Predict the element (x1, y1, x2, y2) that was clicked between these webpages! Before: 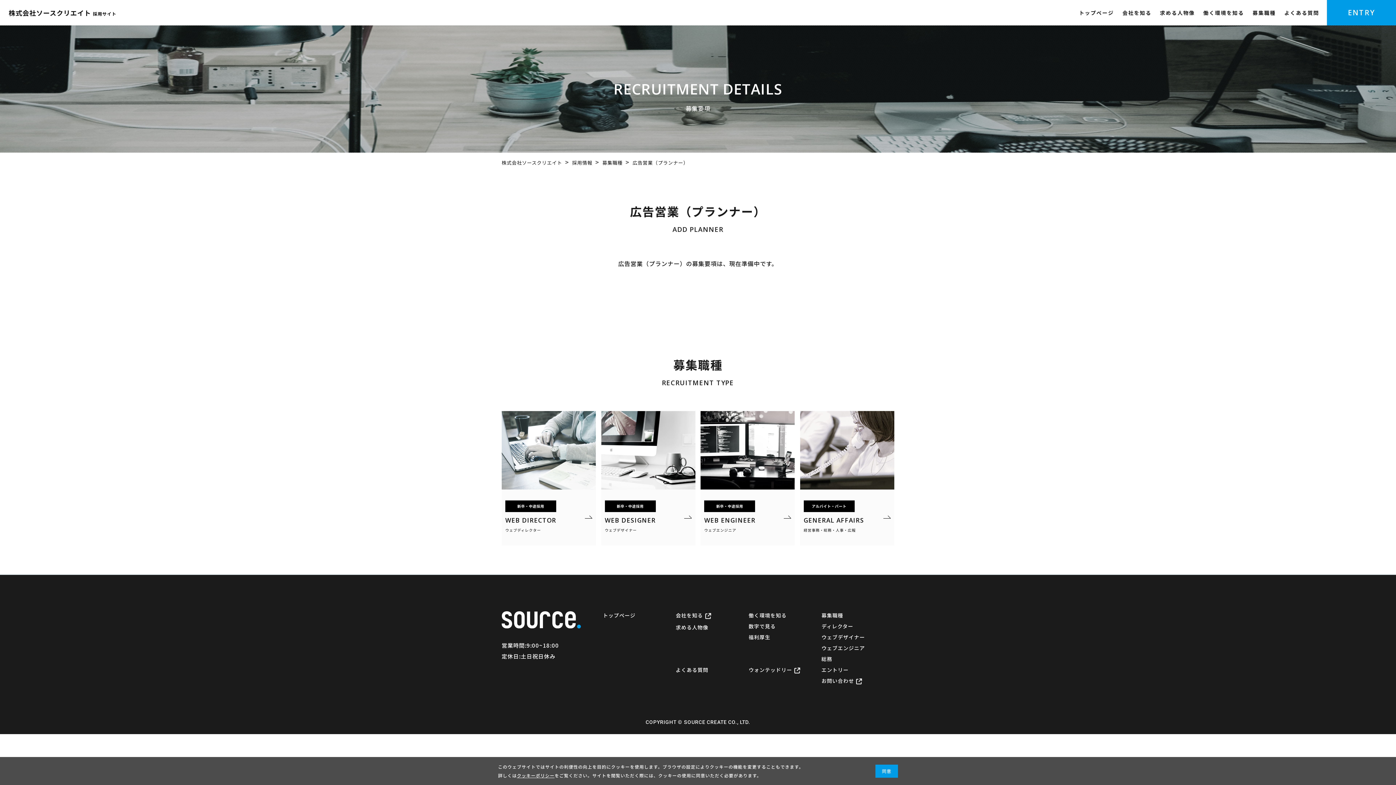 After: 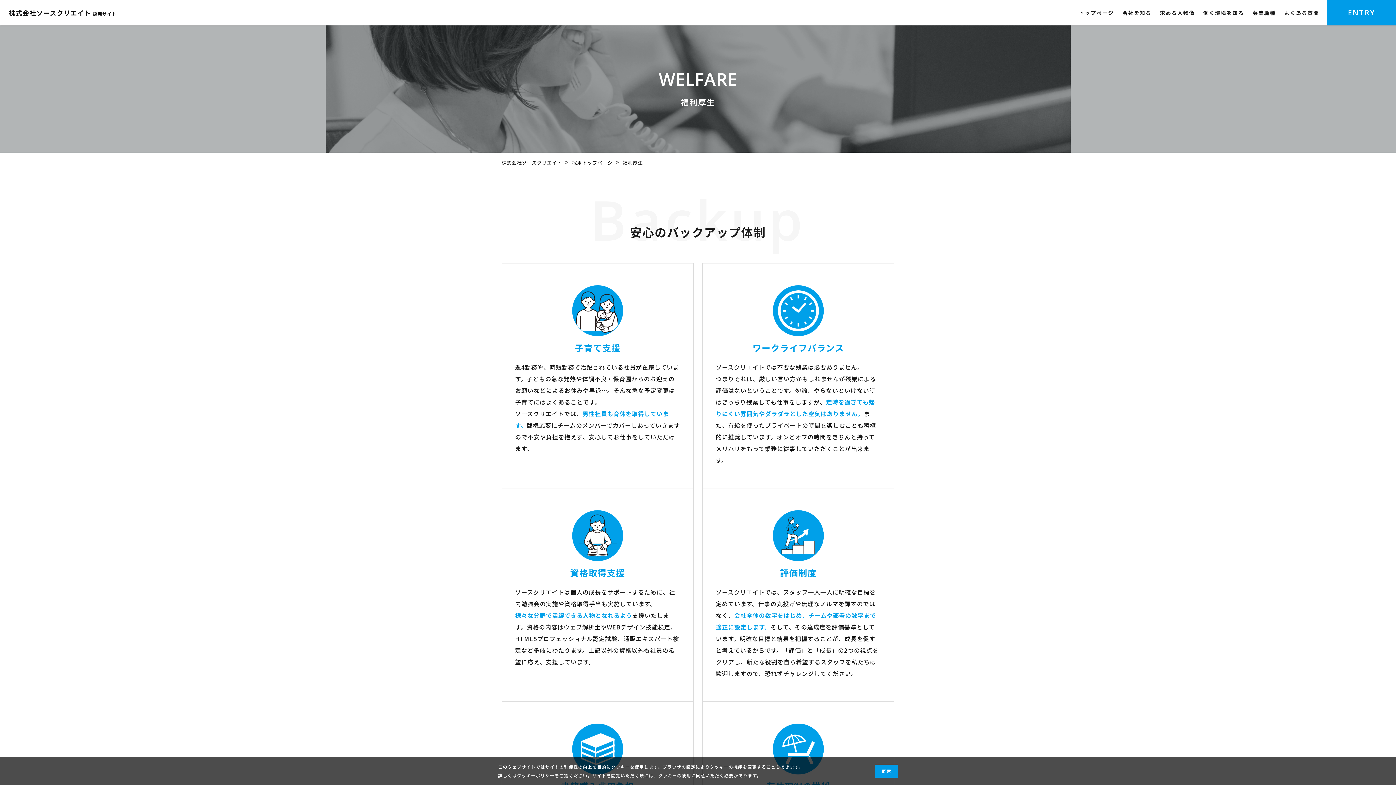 Action: bbox: (748, 633, 821, 641) label: 福利厚生